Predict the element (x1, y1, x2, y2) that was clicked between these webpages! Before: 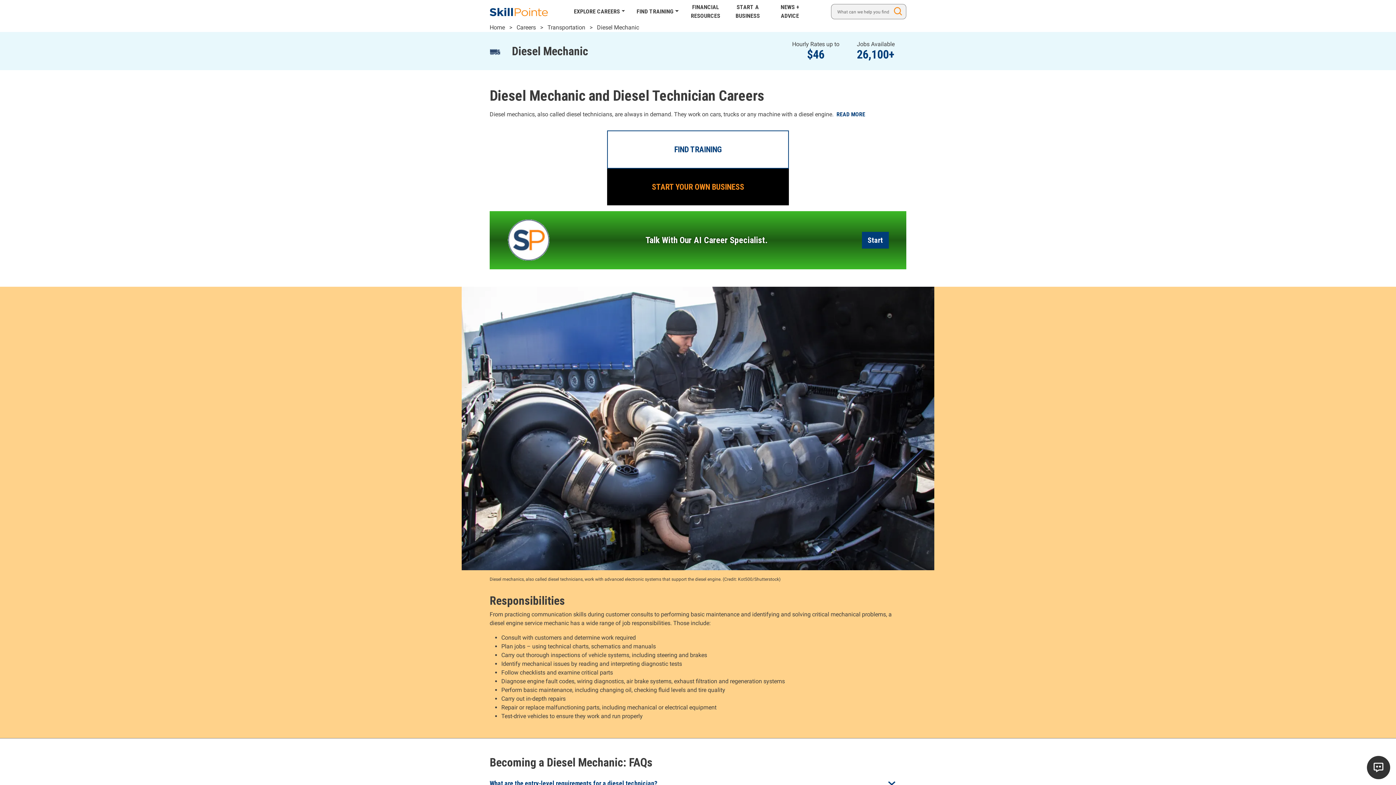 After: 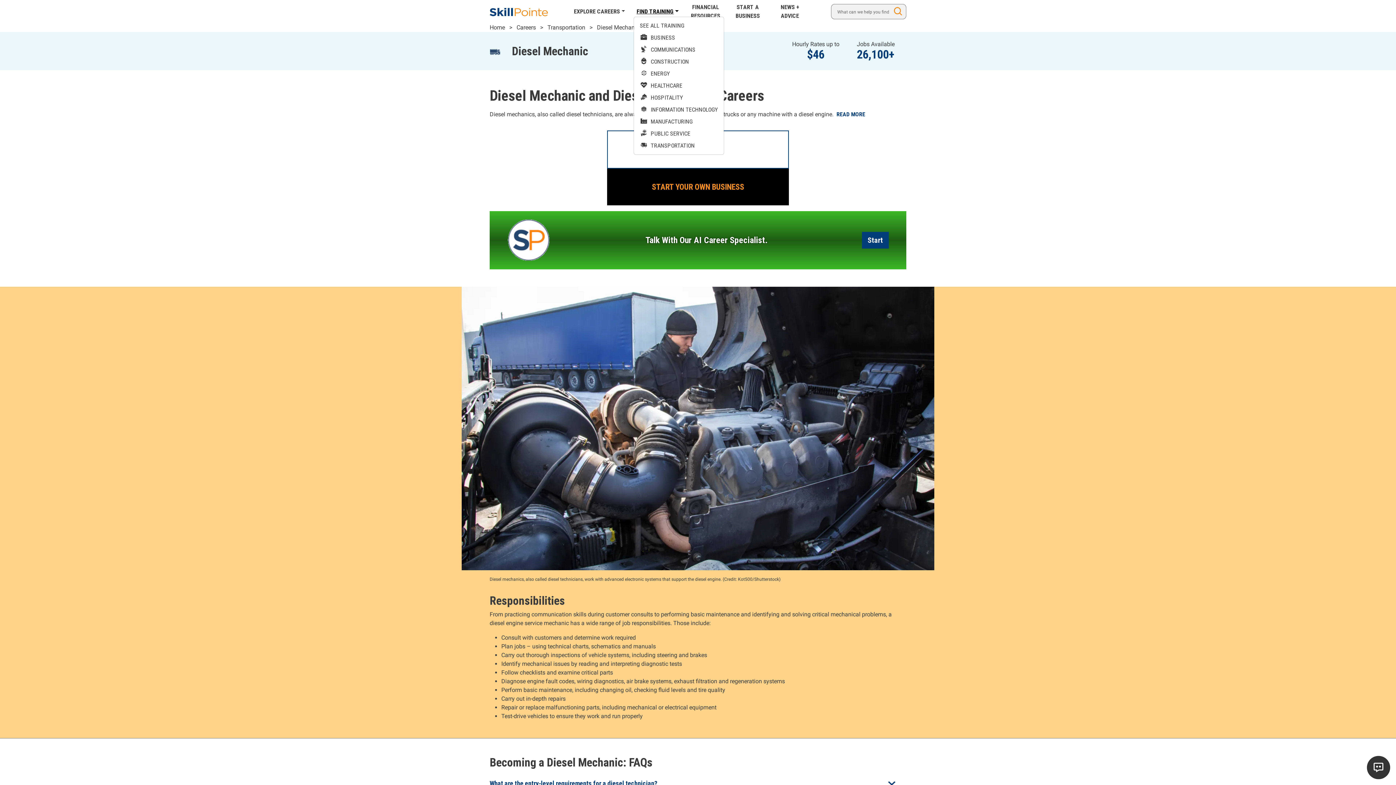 Action: bbox: (633, 7, 681, 16) label: FIND TRAINING